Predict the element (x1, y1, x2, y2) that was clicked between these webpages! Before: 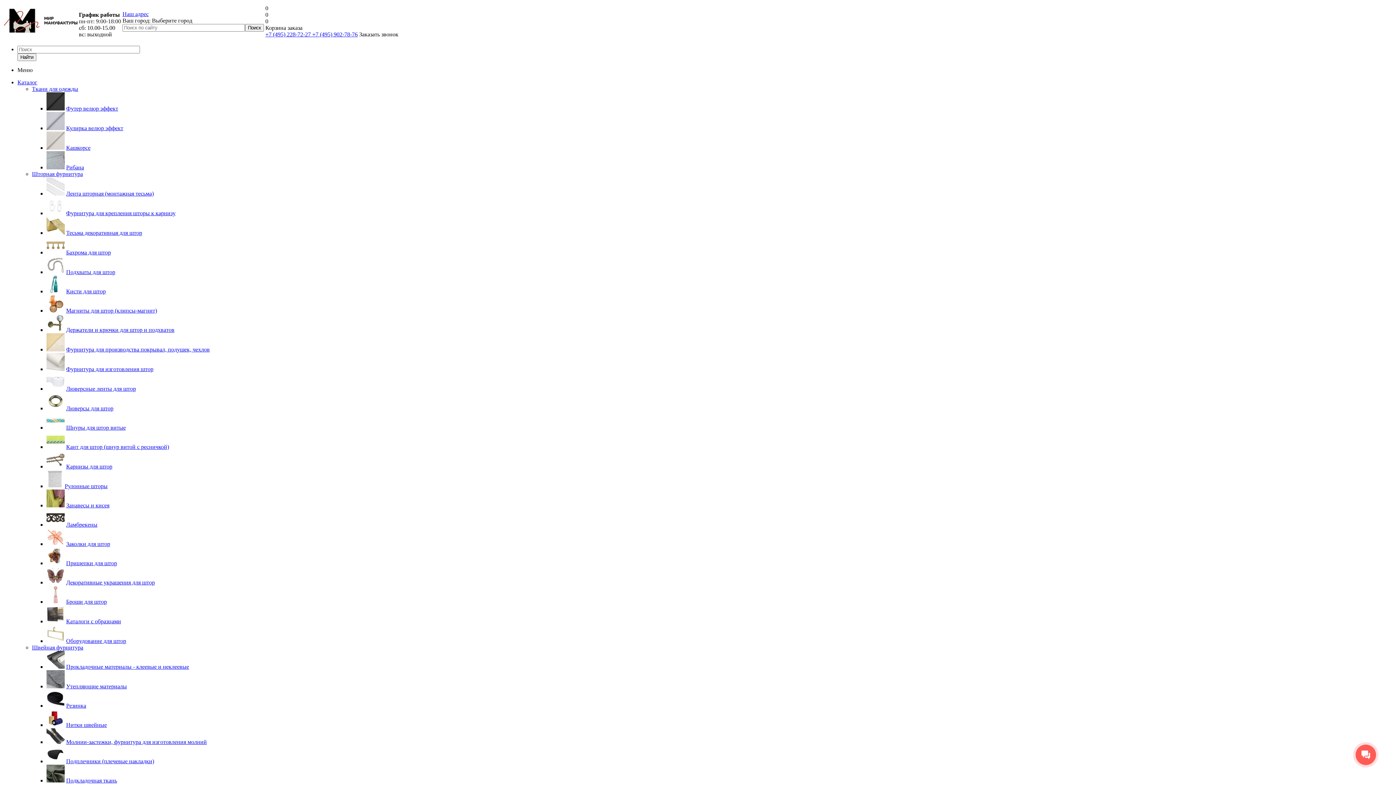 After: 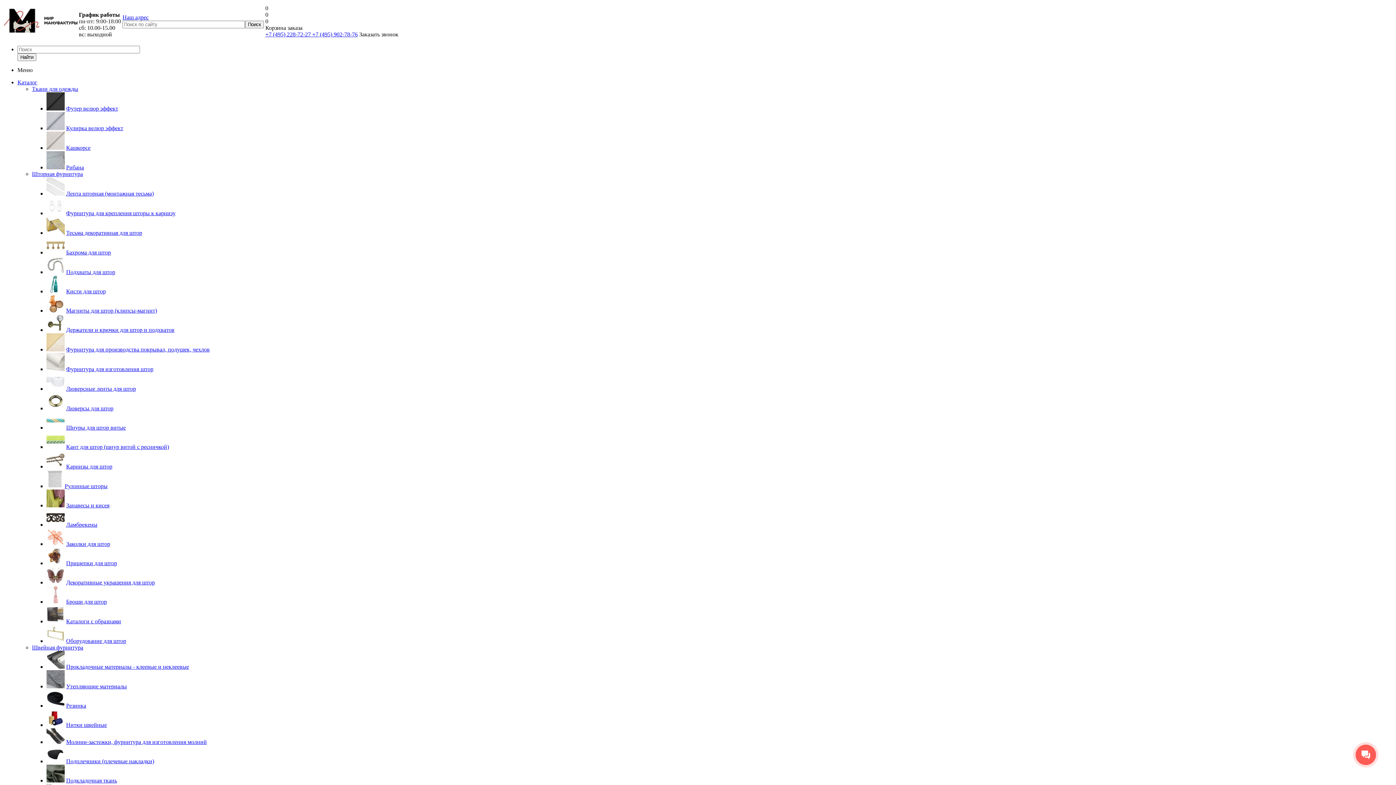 Action: label: Тесьма декоративная для штор bbox: (66, 229, 142, 236)